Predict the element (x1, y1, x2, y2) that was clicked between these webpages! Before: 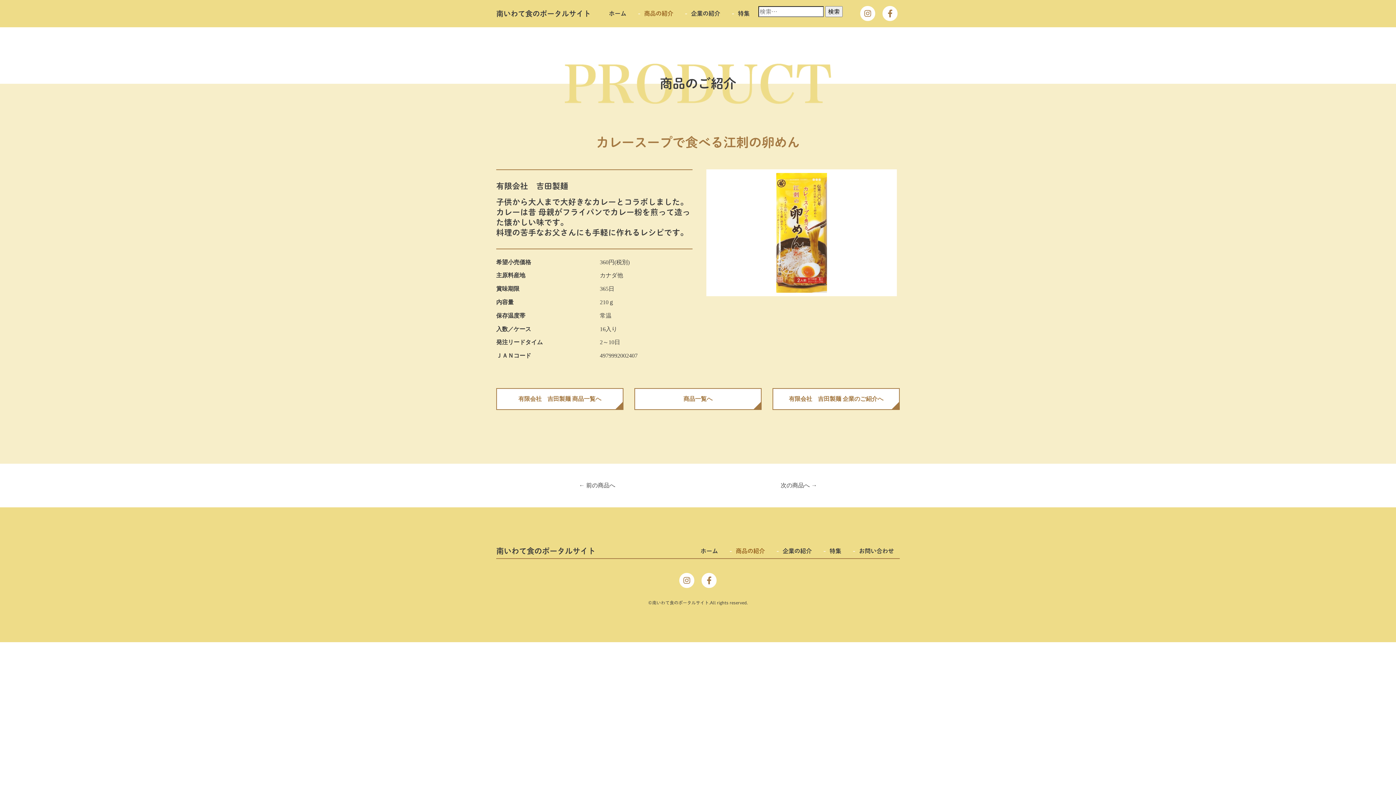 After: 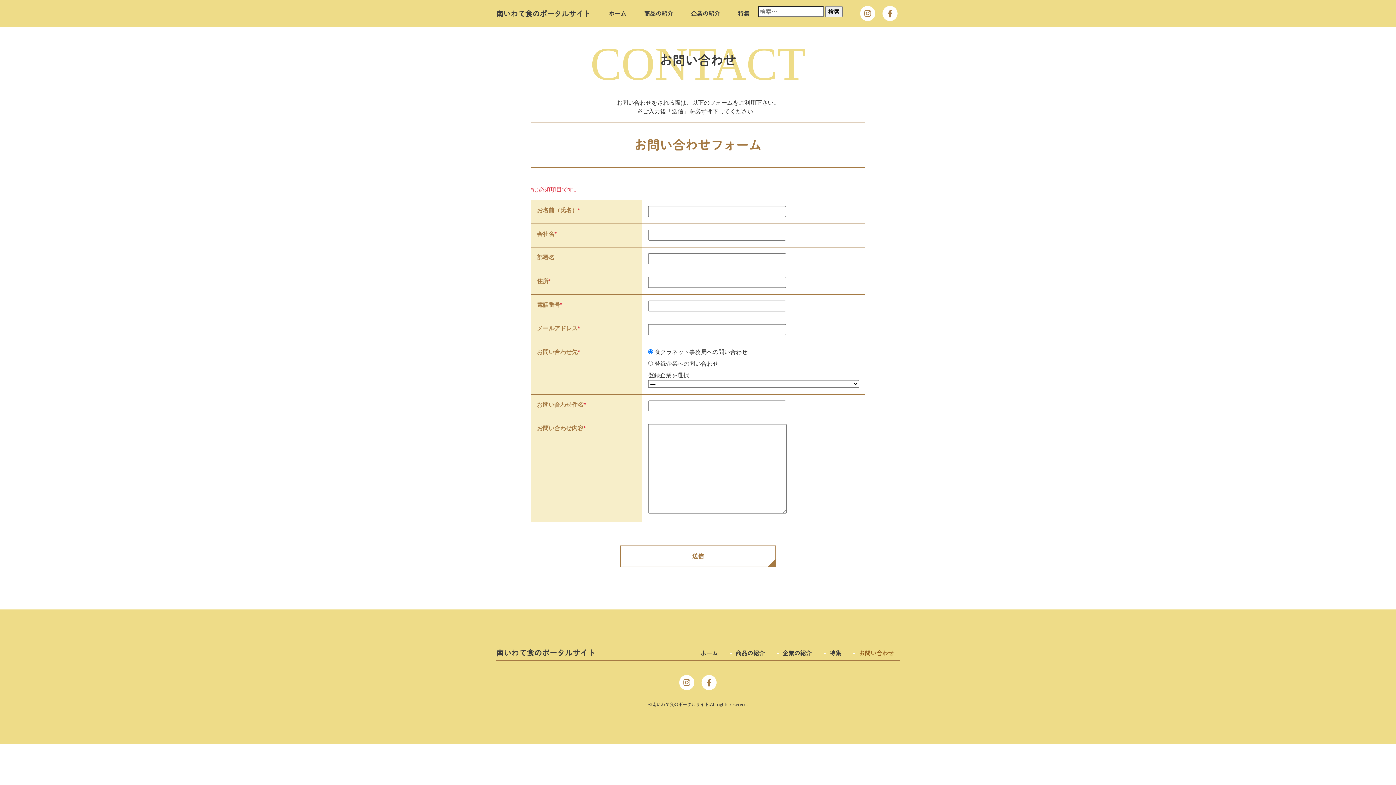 Action: bbox: (847, 544, 900, 558) label: お問い合わせ